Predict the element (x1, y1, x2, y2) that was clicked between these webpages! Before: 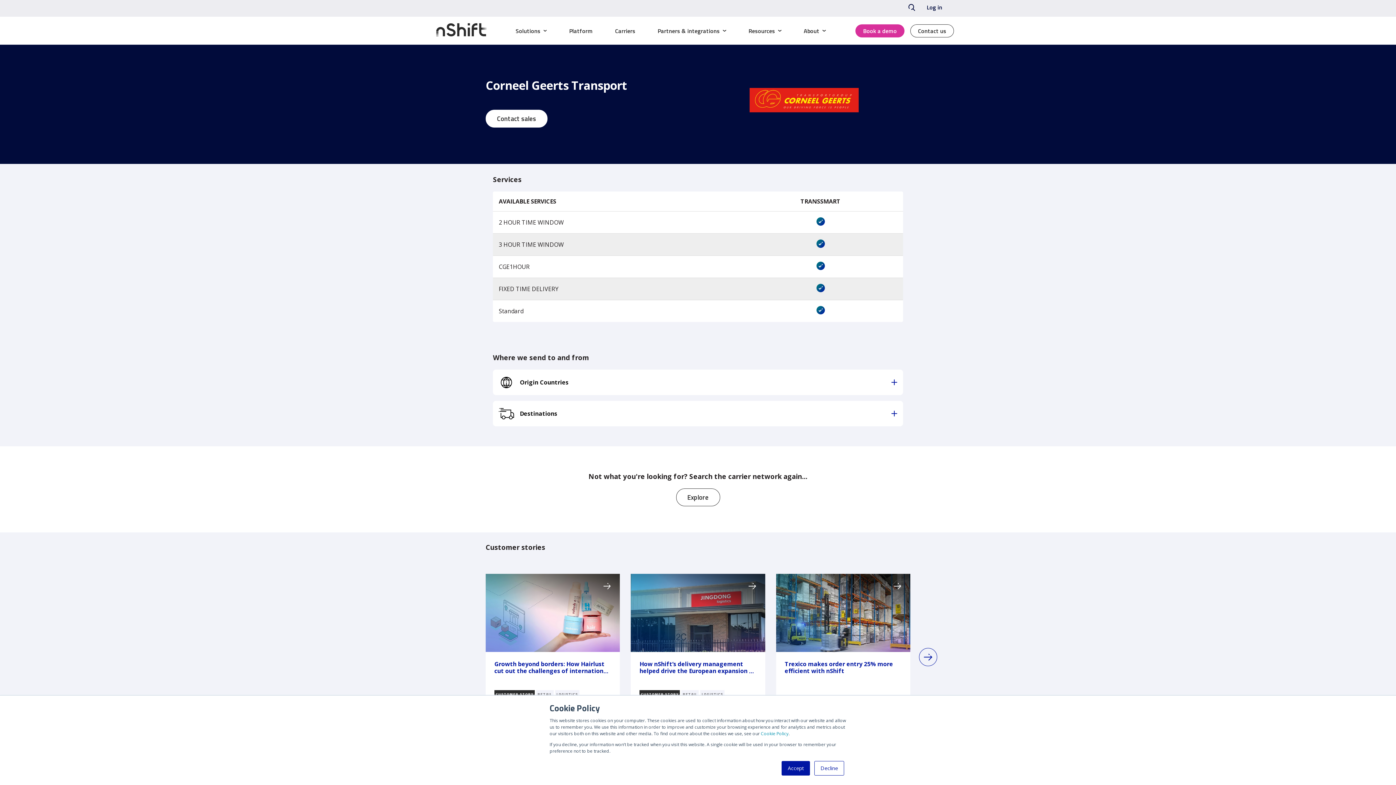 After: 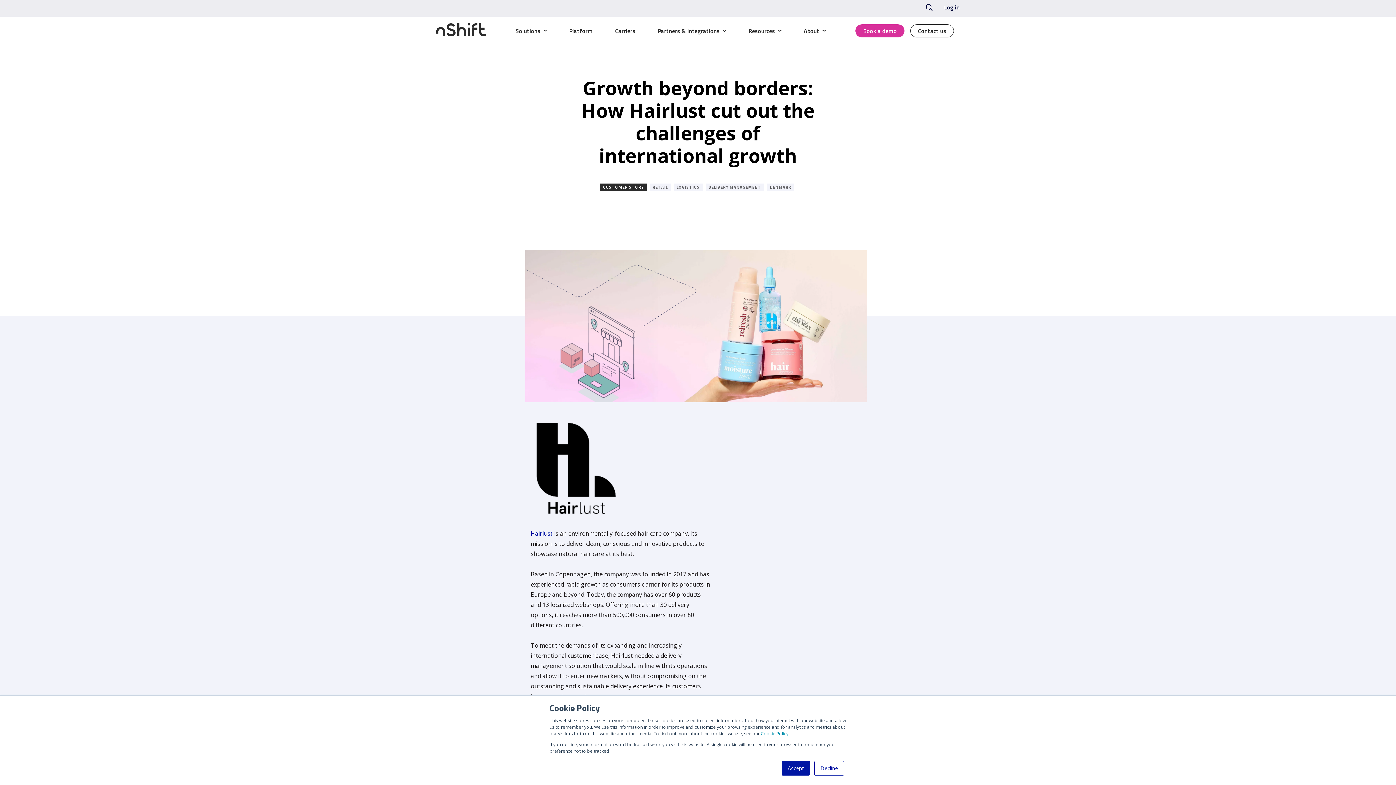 Action: label: Growth beyond borders: How Hairlust cut out the challenges of international growth
CUSTOMER STORY
RETAIL
LOGISTICS
DELIVERY MANAGEMENT
DENMARK bbox: (485, 574, 620, 717)